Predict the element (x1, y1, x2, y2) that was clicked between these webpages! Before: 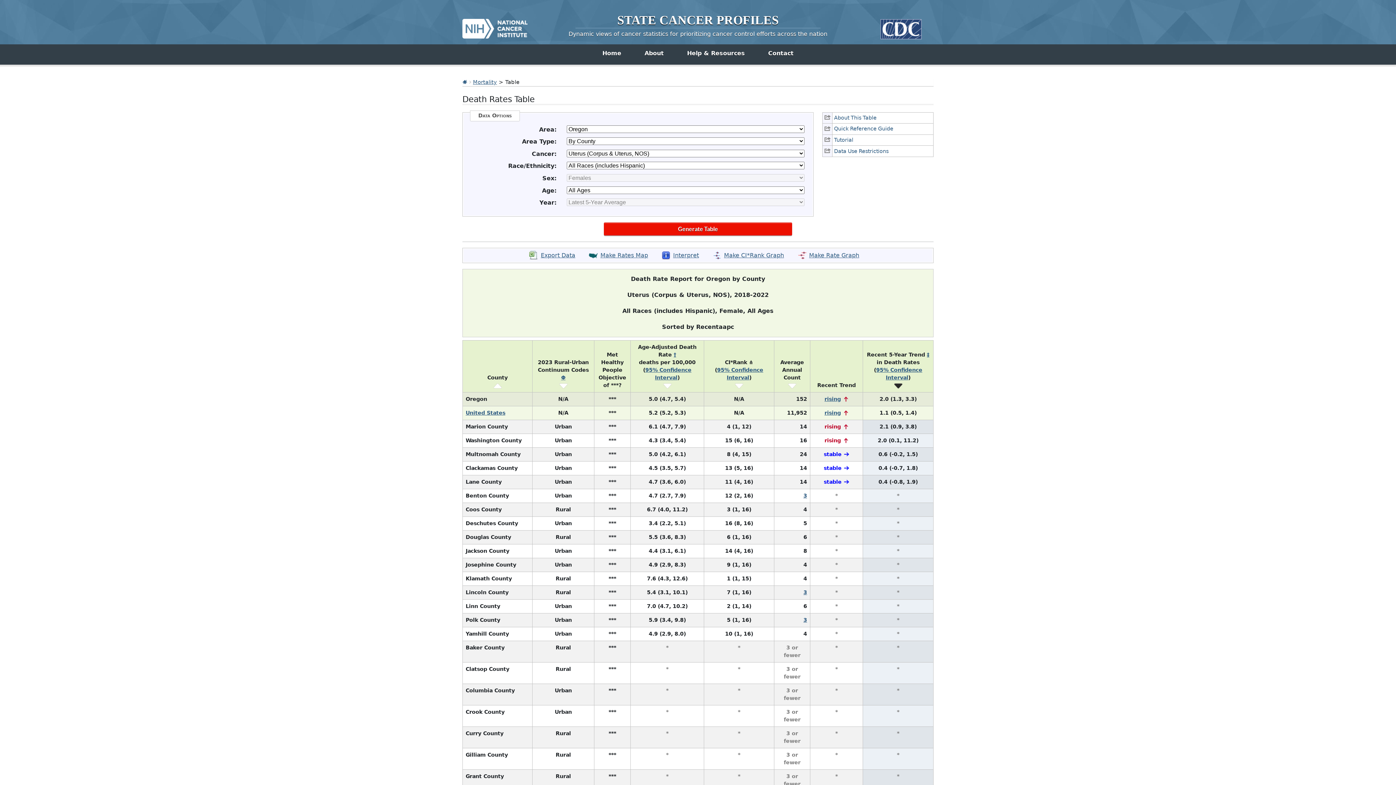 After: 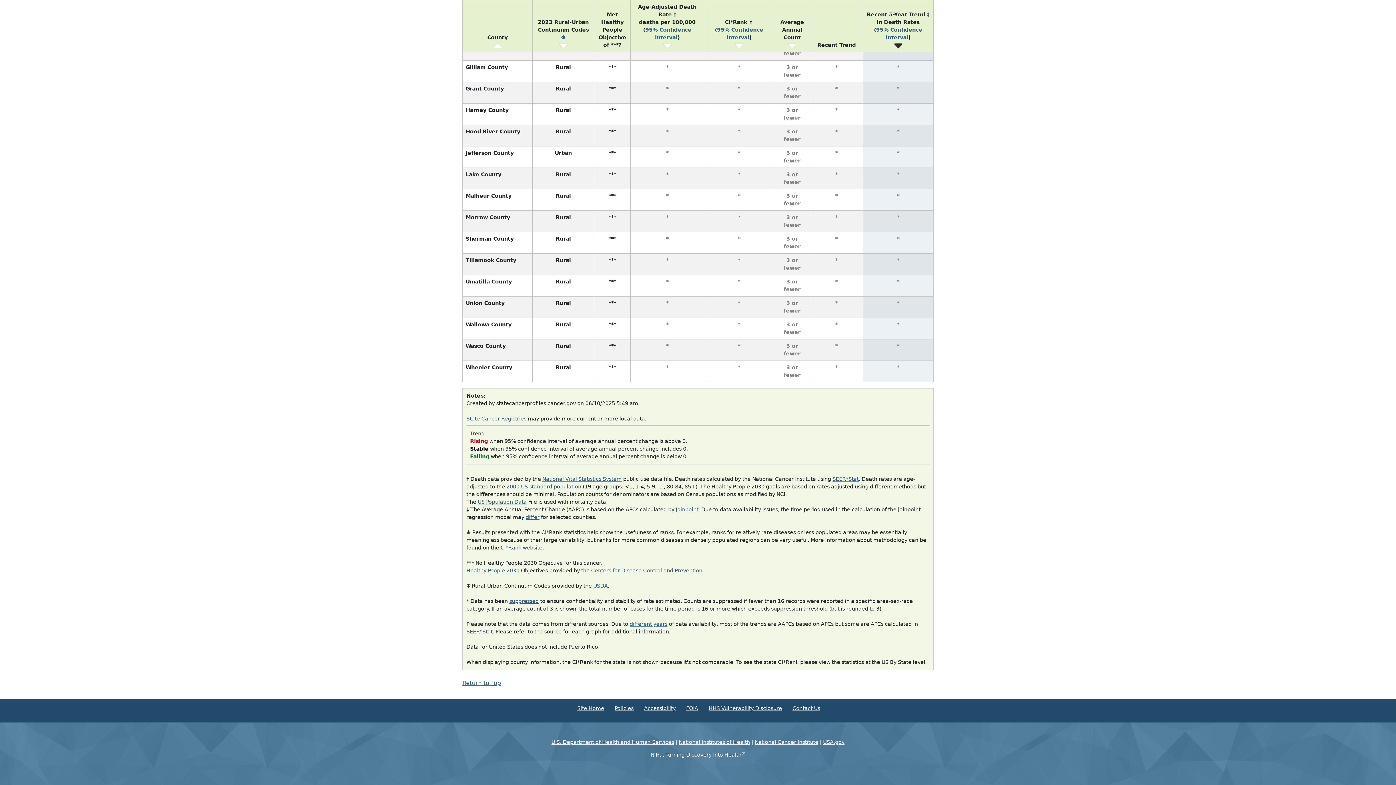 Action: label: ‡ bbox: (927, 351, 929, 357)